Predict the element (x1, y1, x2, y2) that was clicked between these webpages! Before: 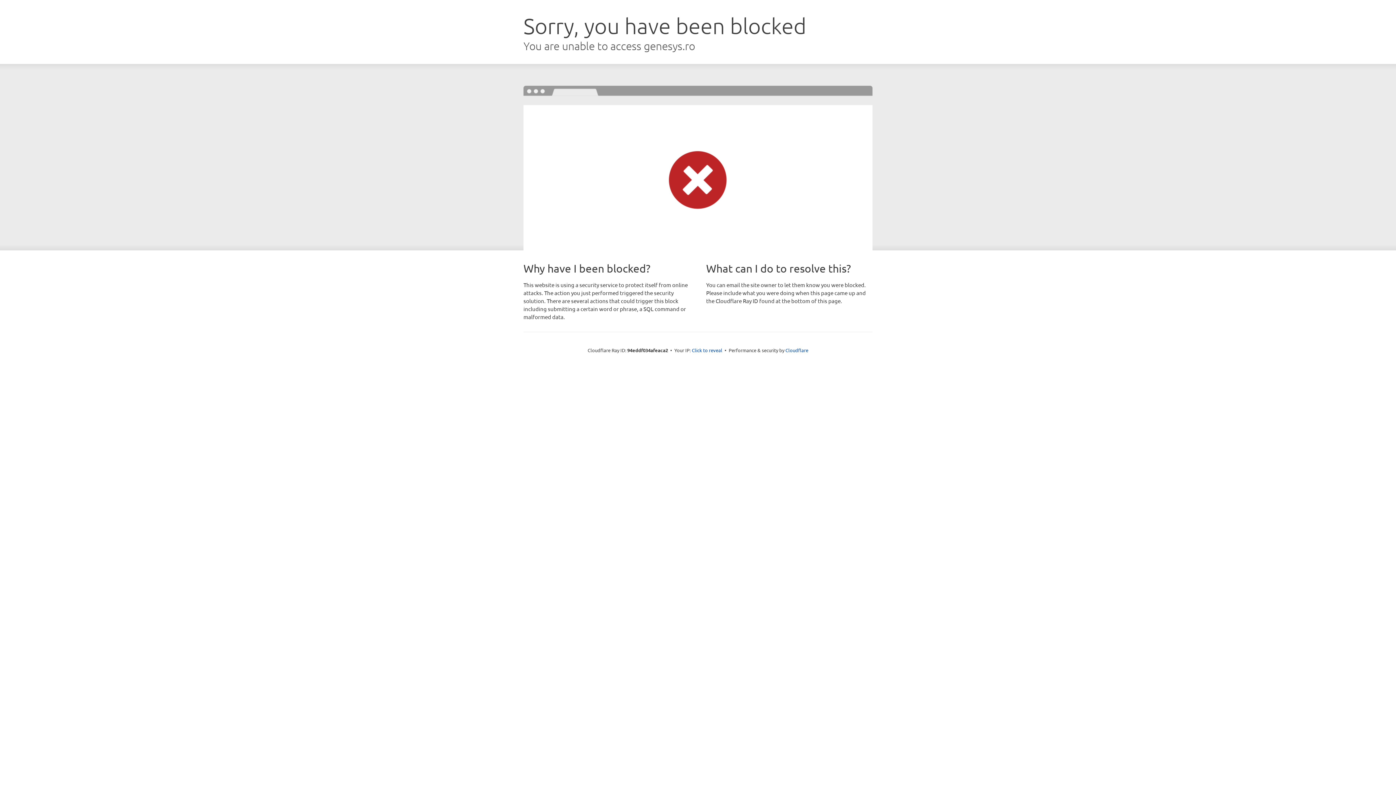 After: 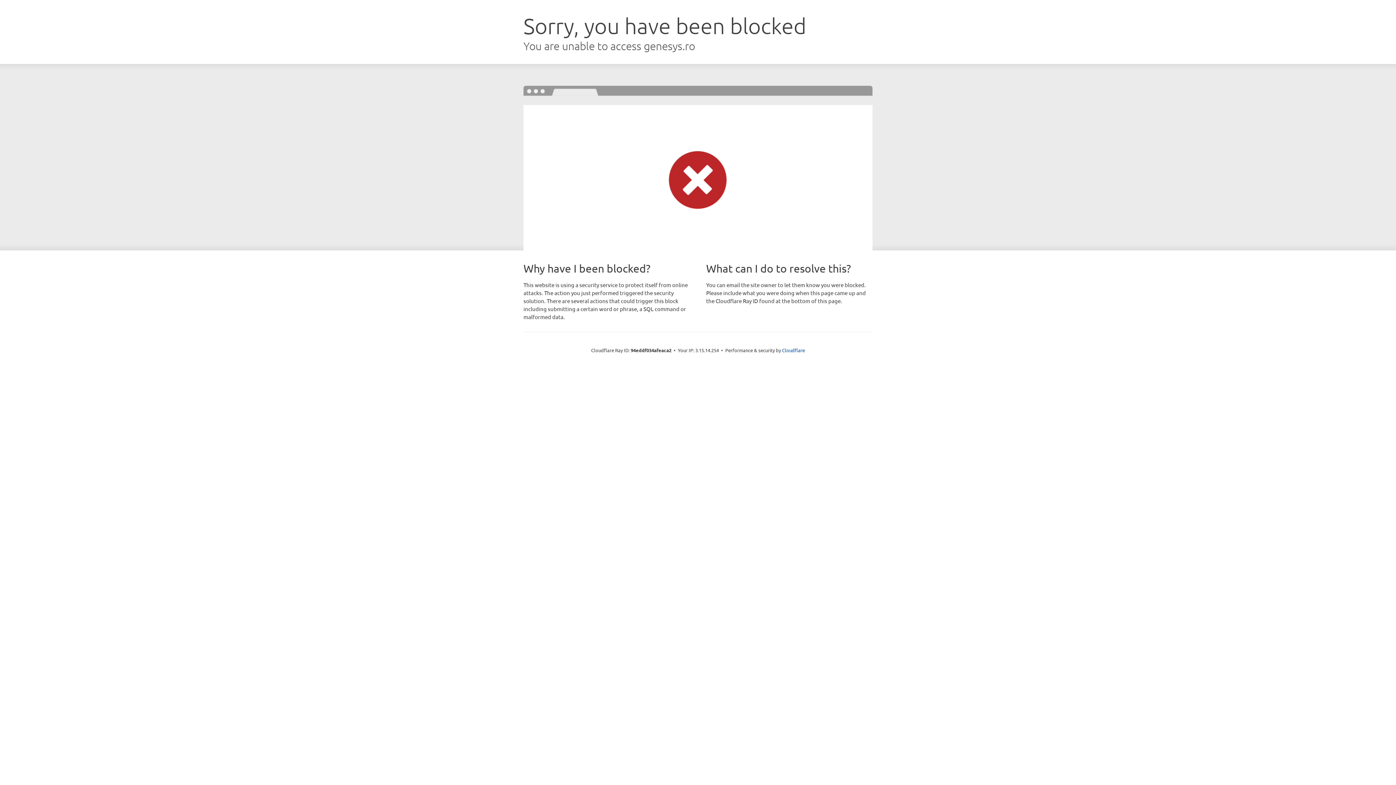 Action: label: Click to reveal bbox: (692, 346, 722, 353)